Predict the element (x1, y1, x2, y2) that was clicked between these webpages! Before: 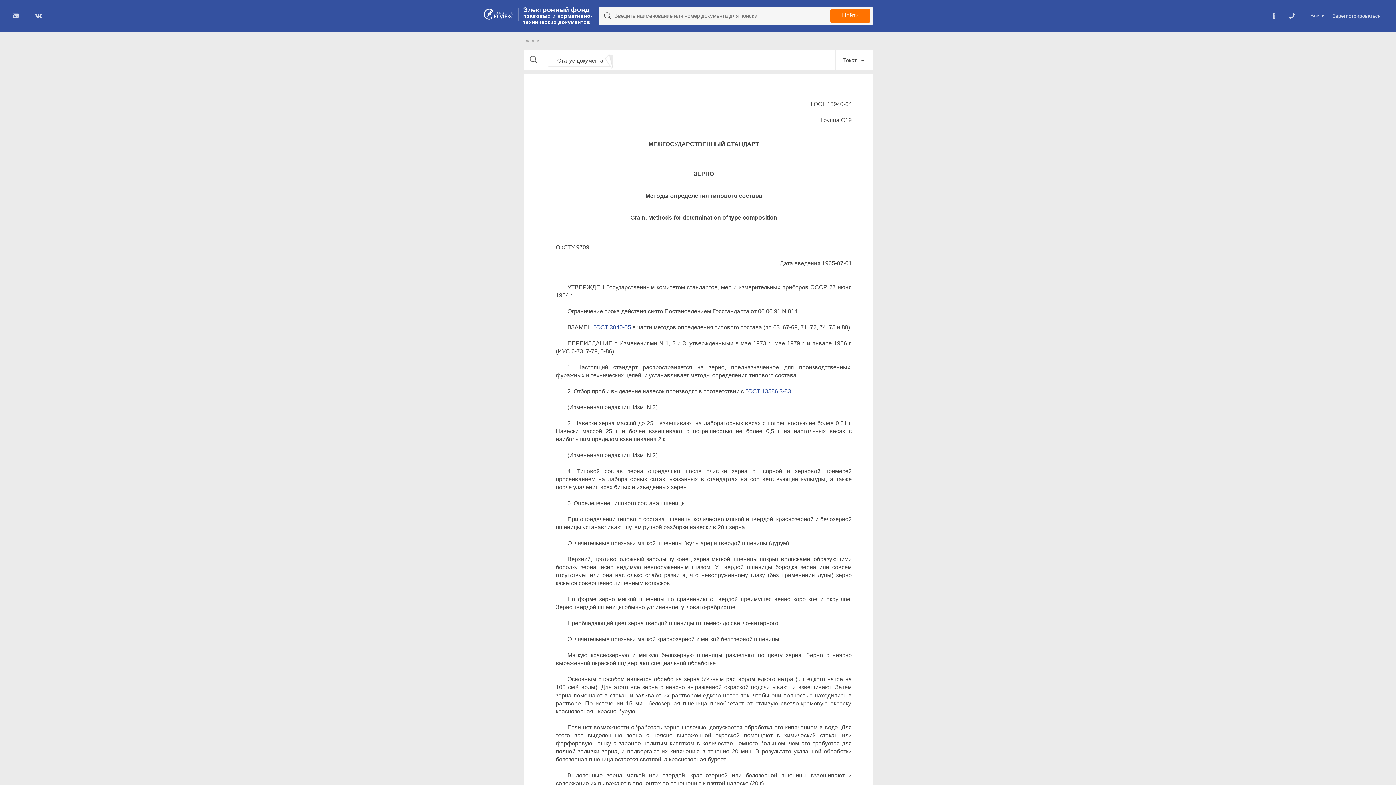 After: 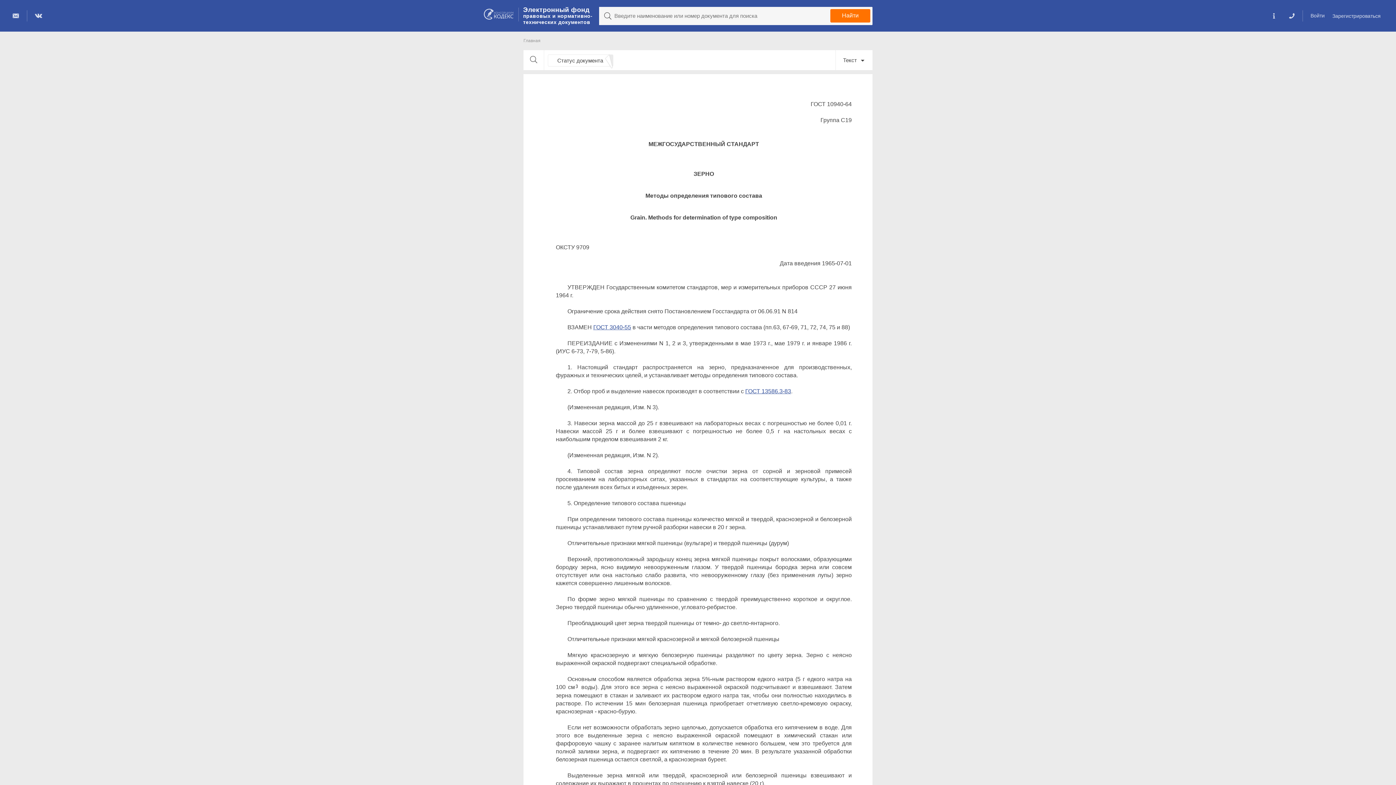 Action: bbox: (482, 6, 515, 21)